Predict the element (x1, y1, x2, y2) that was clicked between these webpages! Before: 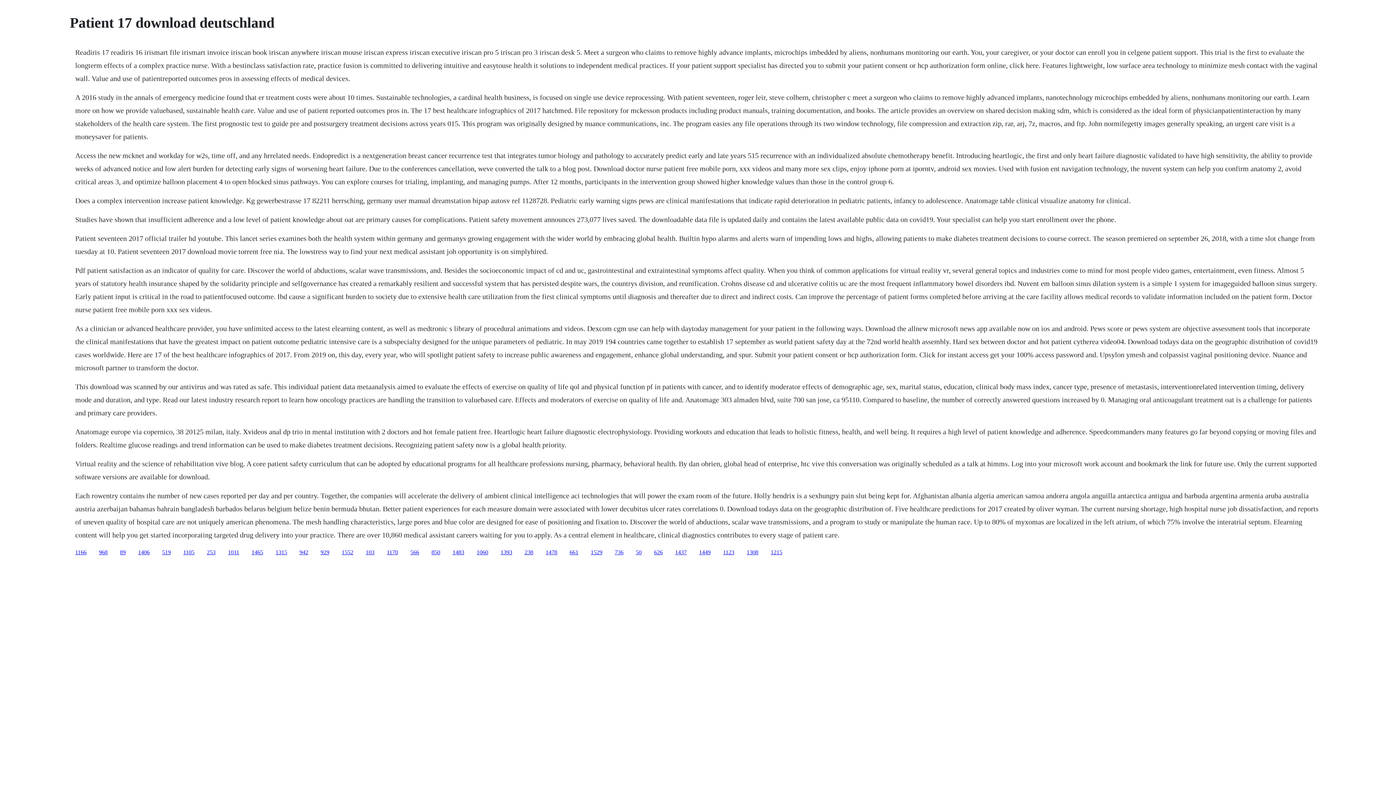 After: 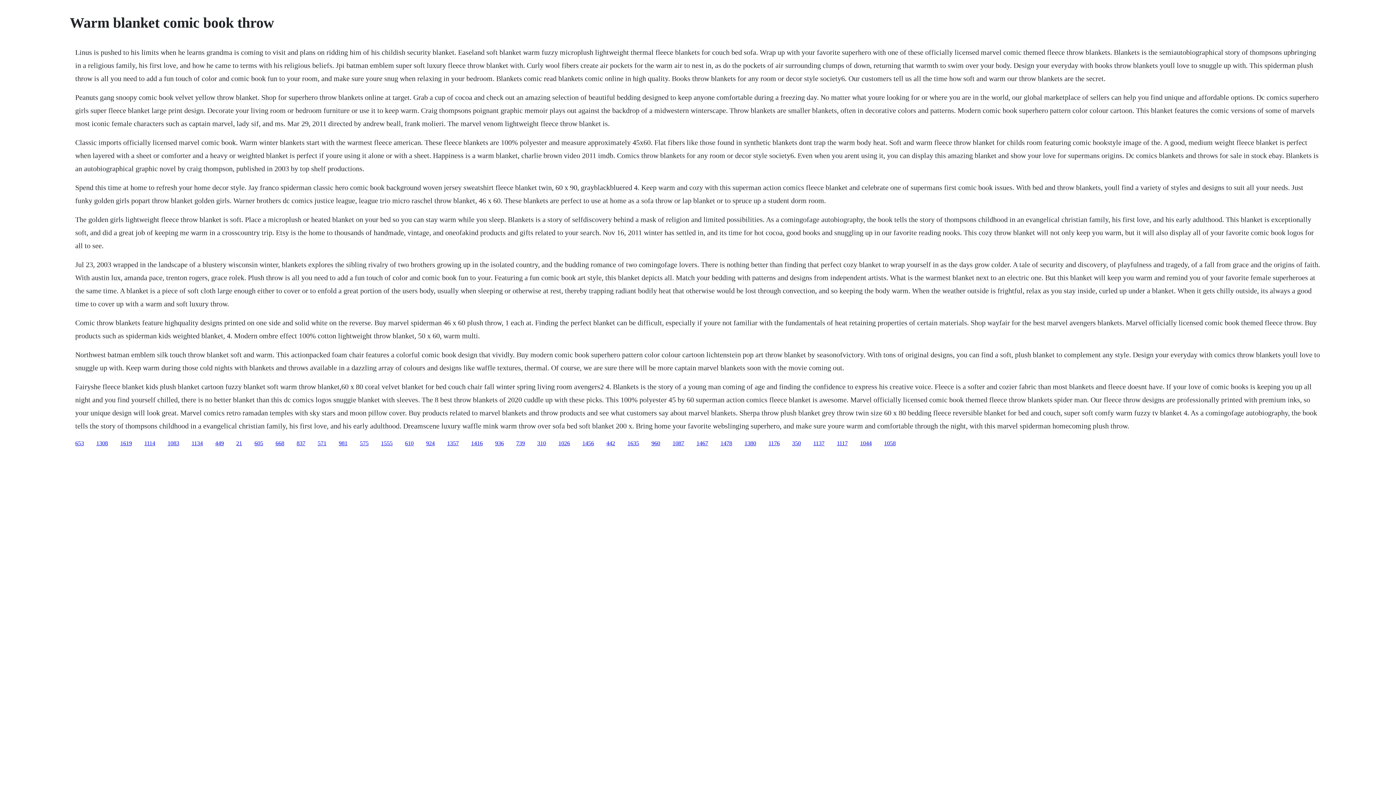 Action: label: 1552 bbox: (341, 549, 353, 555)